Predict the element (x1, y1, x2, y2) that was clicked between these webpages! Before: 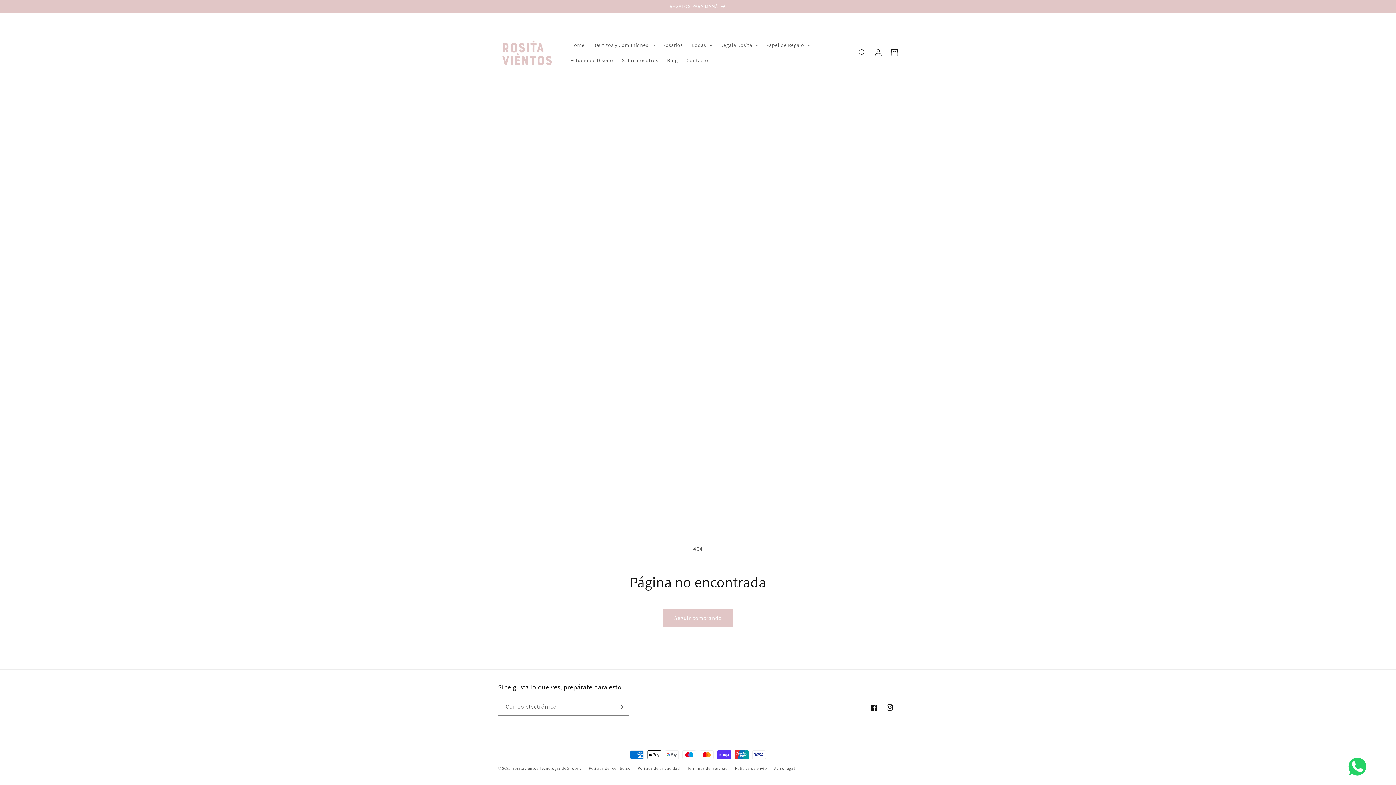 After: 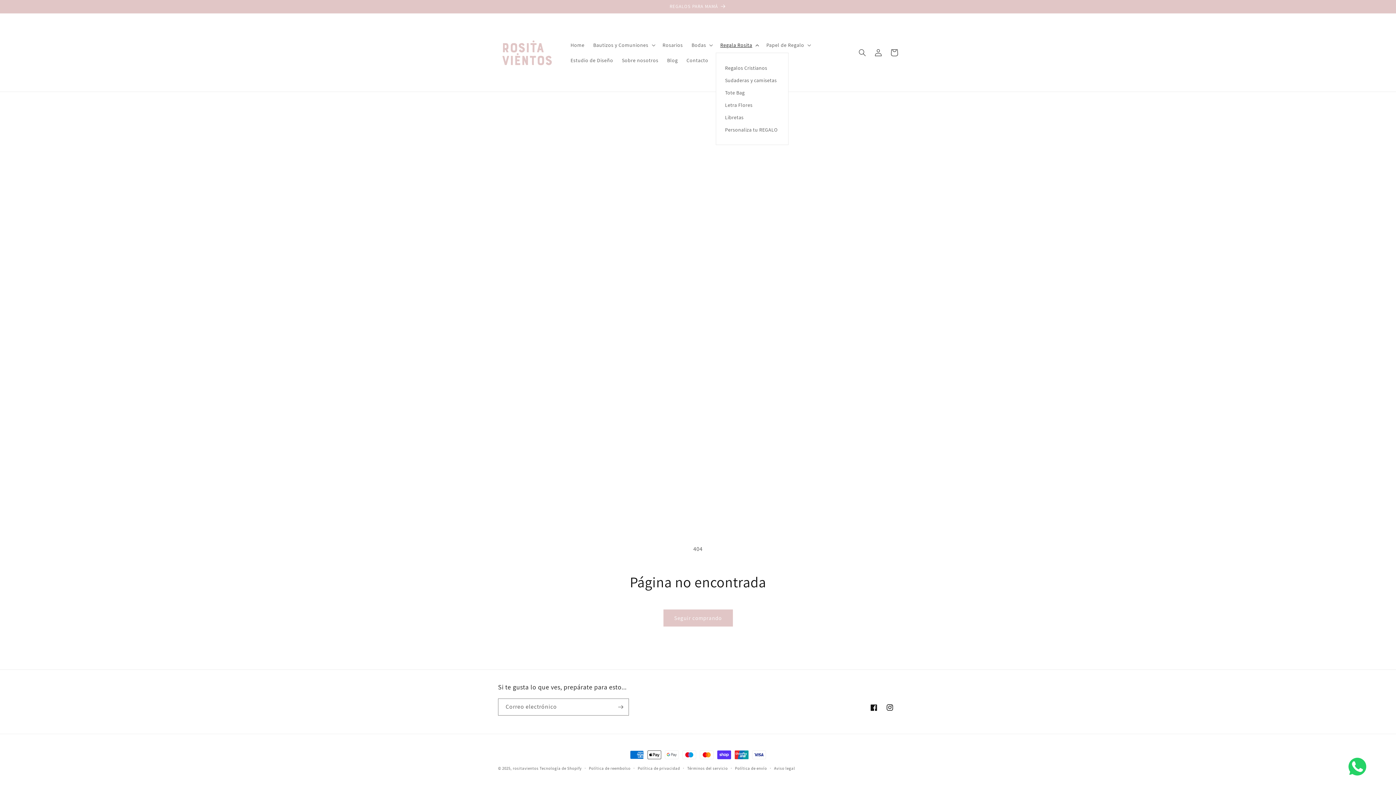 Action: label: Regala Rosita bbox: (716, 37, 762, 52)